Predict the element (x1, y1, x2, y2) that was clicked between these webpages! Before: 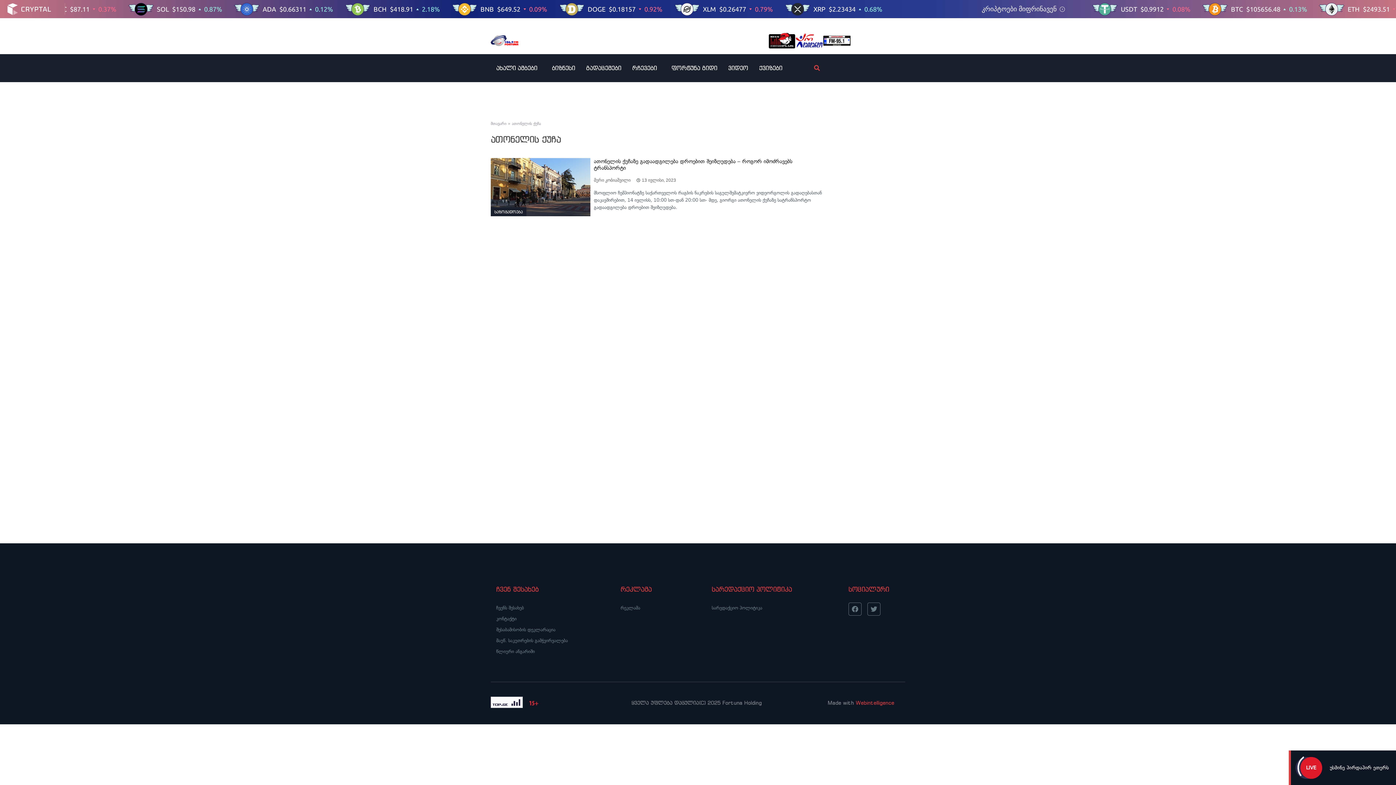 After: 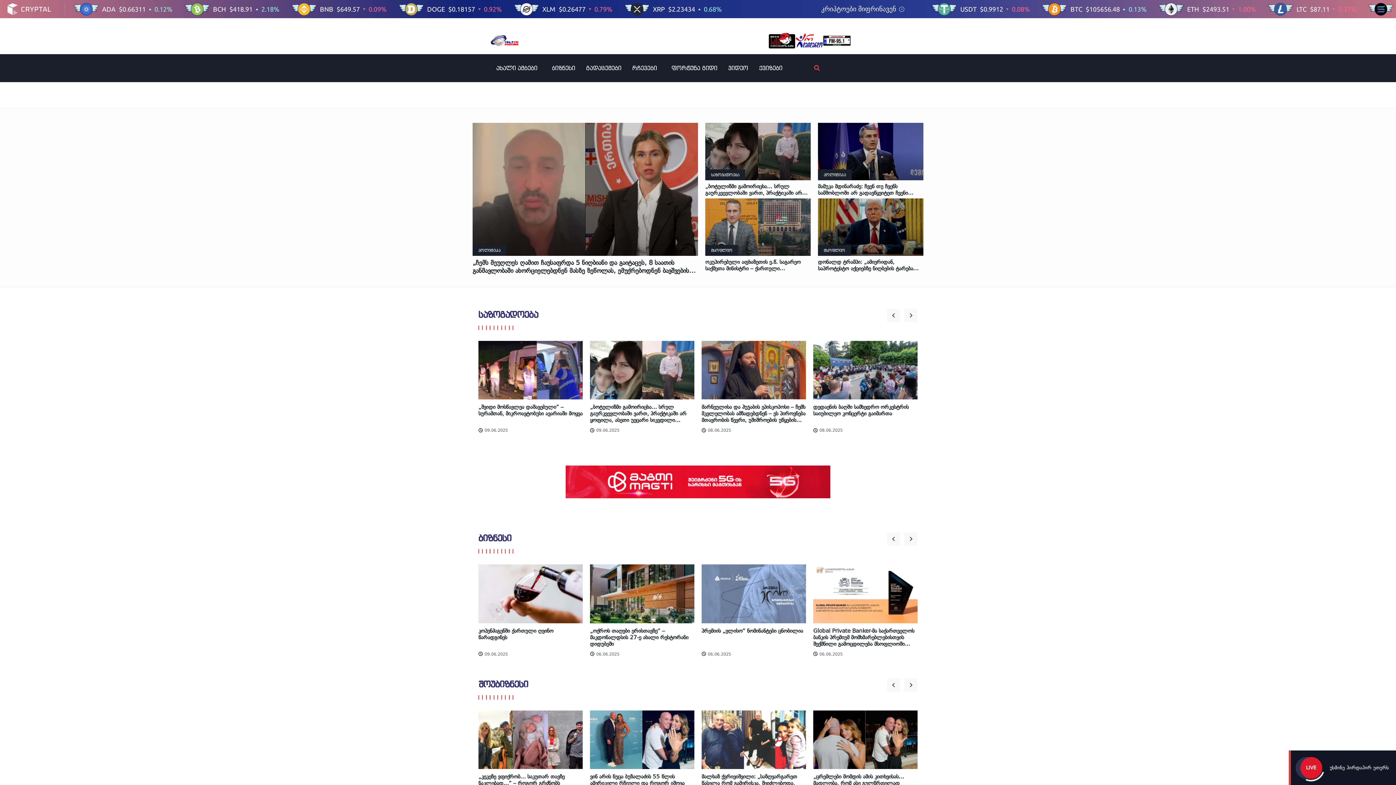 Action: bbox: (490, 35, 521, 46)